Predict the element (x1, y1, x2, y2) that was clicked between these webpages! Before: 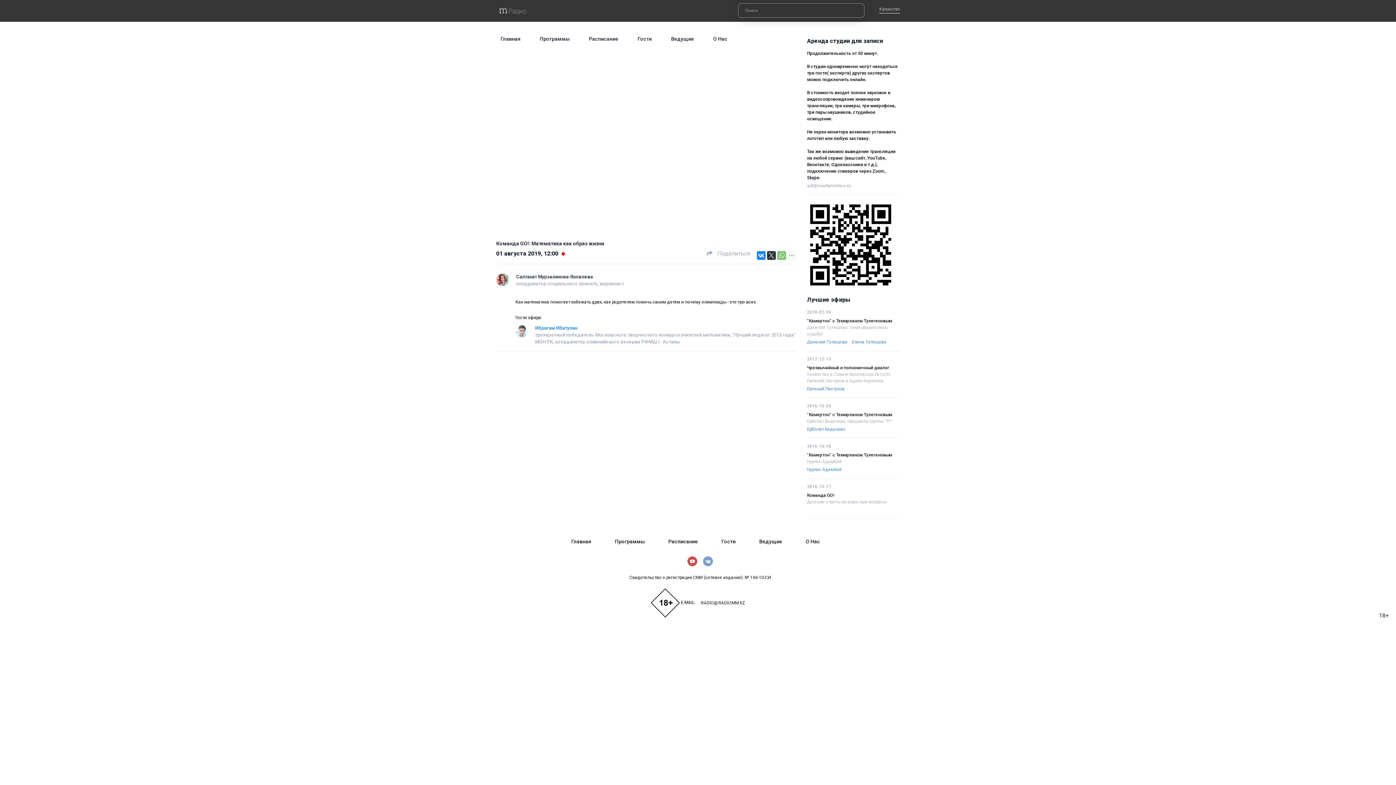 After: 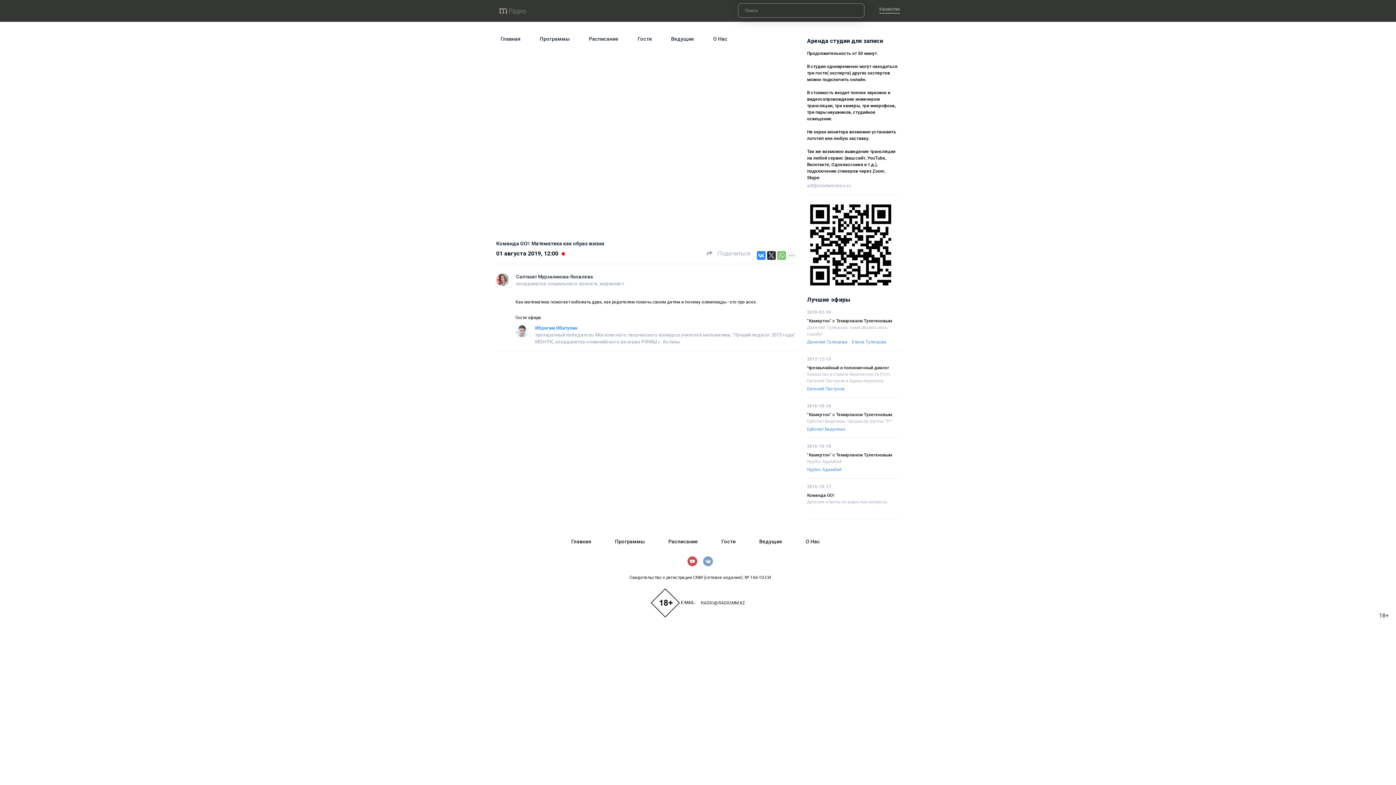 Action: bbox: (757, 251, 765, 259)